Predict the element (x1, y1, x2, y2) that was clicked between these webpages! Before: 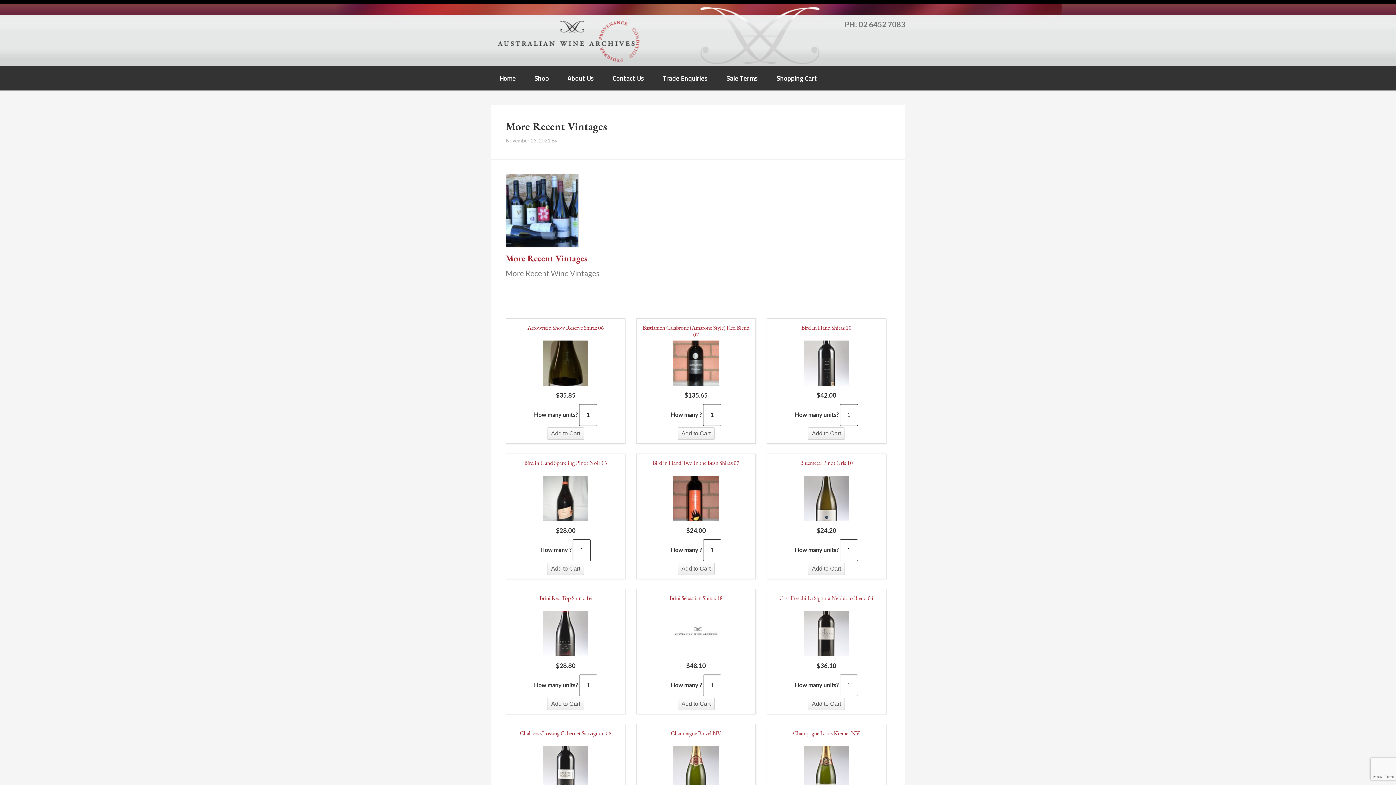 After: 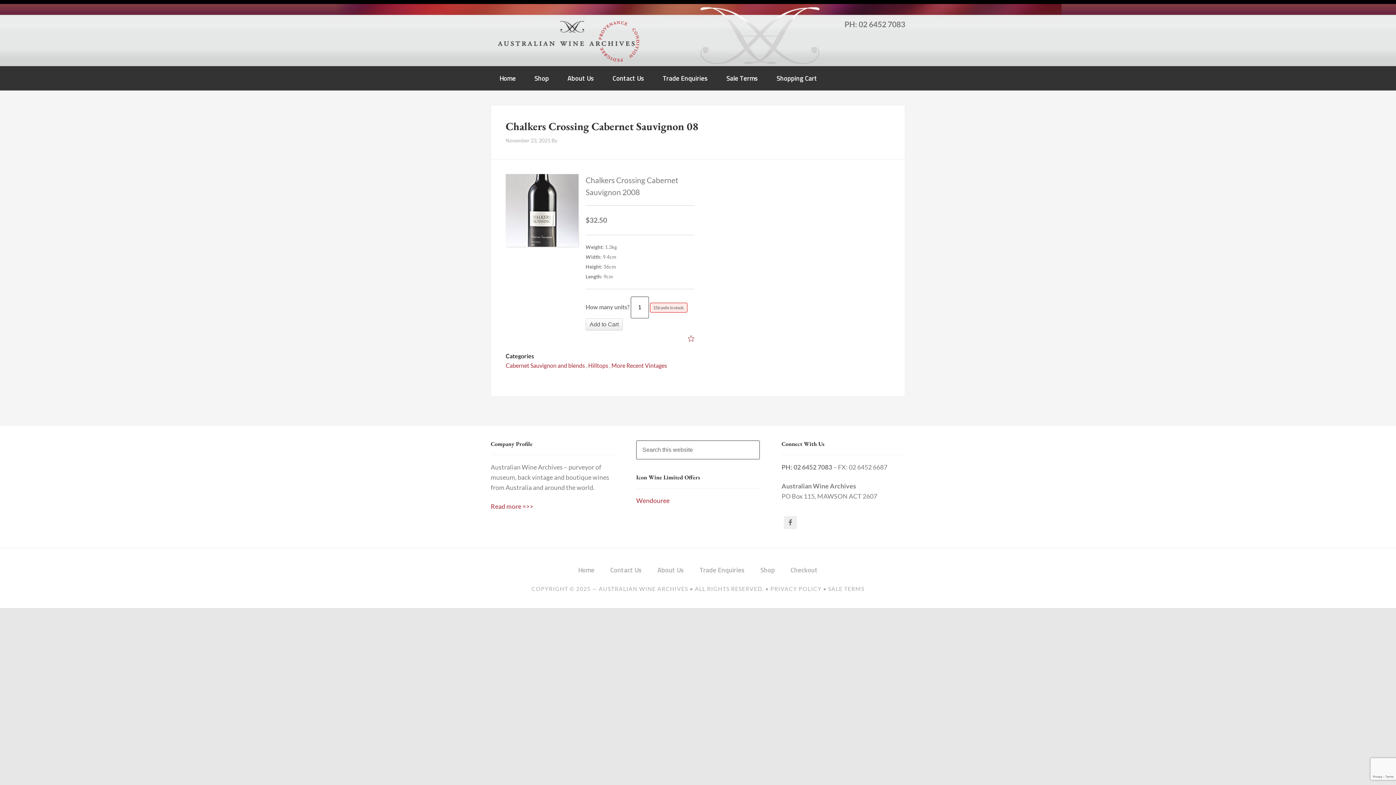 Action: bbox: (510, 746, 621, 794)